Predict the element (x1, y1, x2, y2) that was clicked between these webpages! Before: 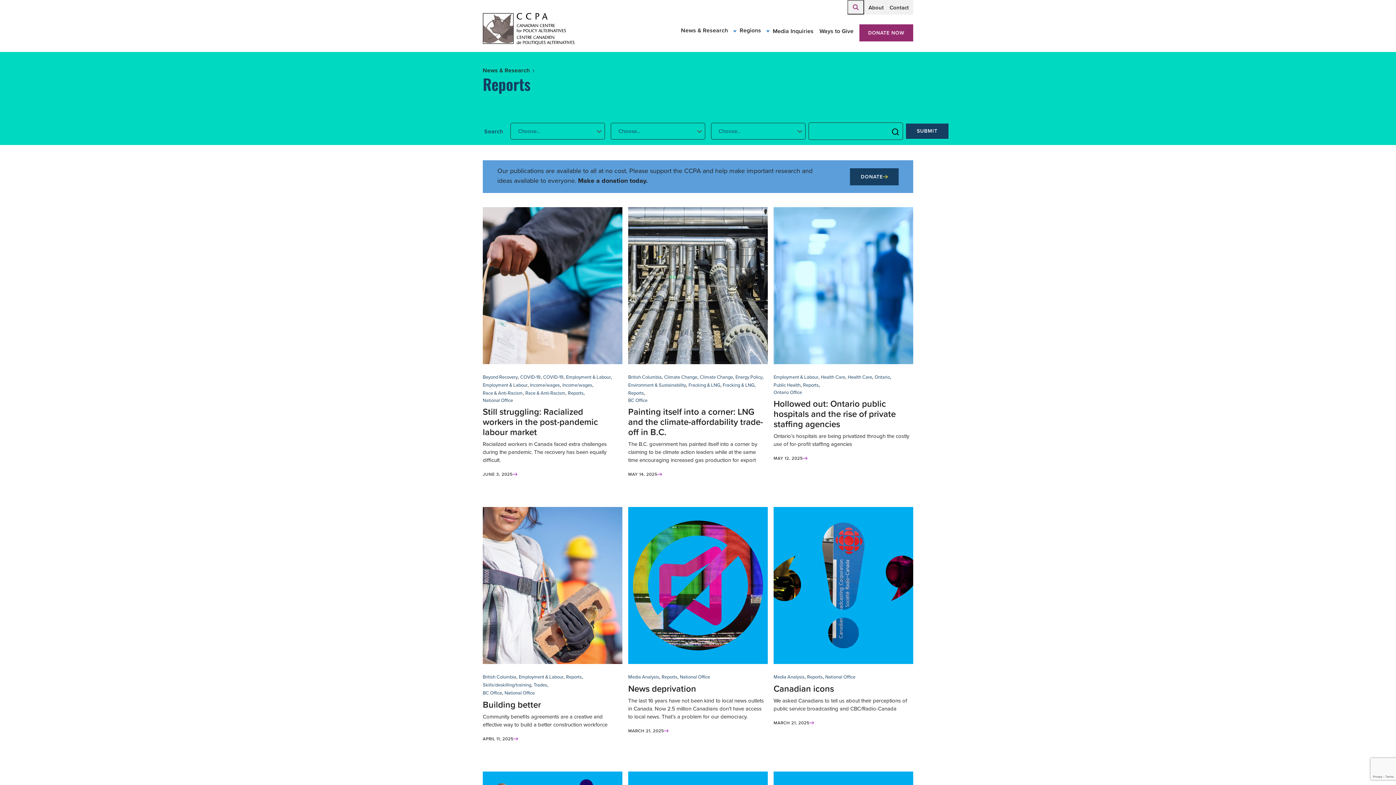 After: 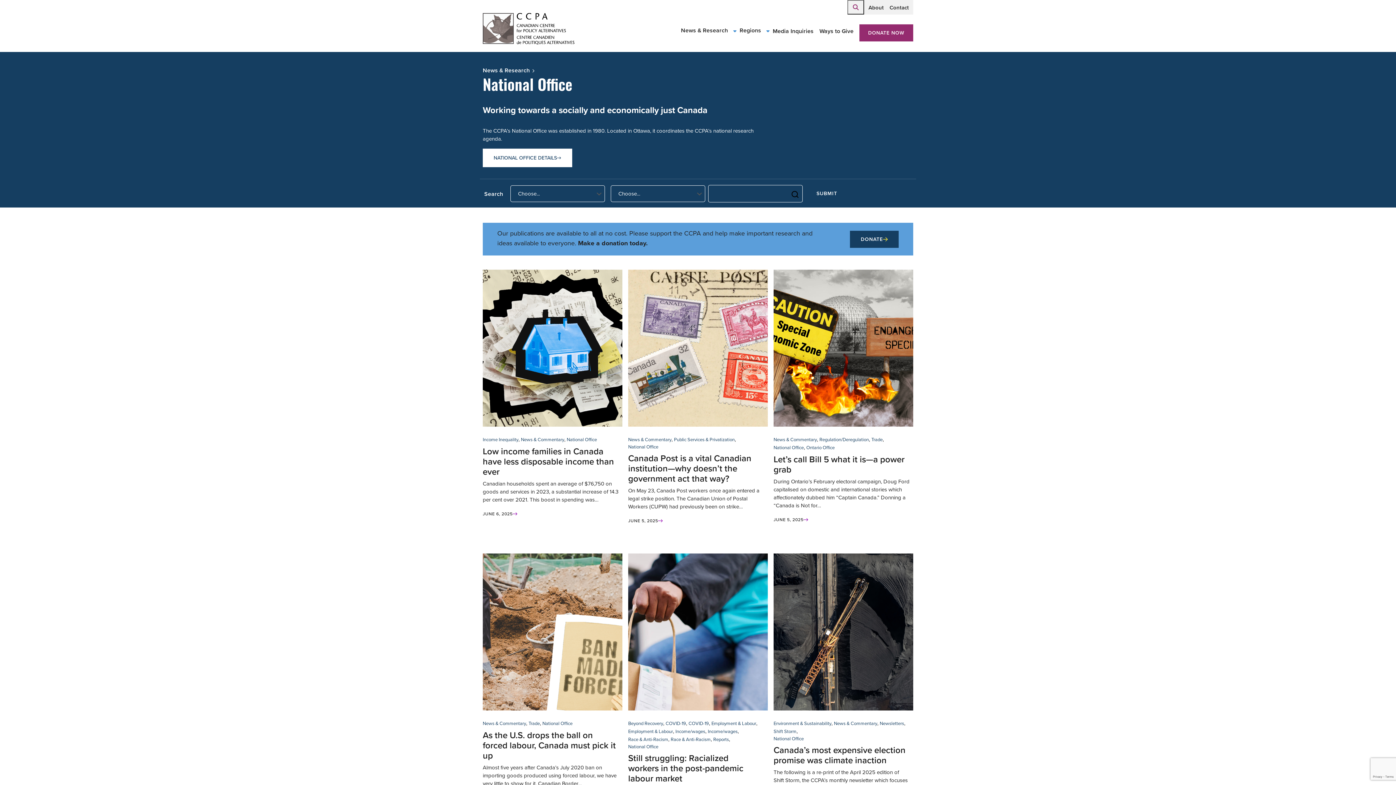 Action: bbox: (825, 673, 855, 681) label: National Office